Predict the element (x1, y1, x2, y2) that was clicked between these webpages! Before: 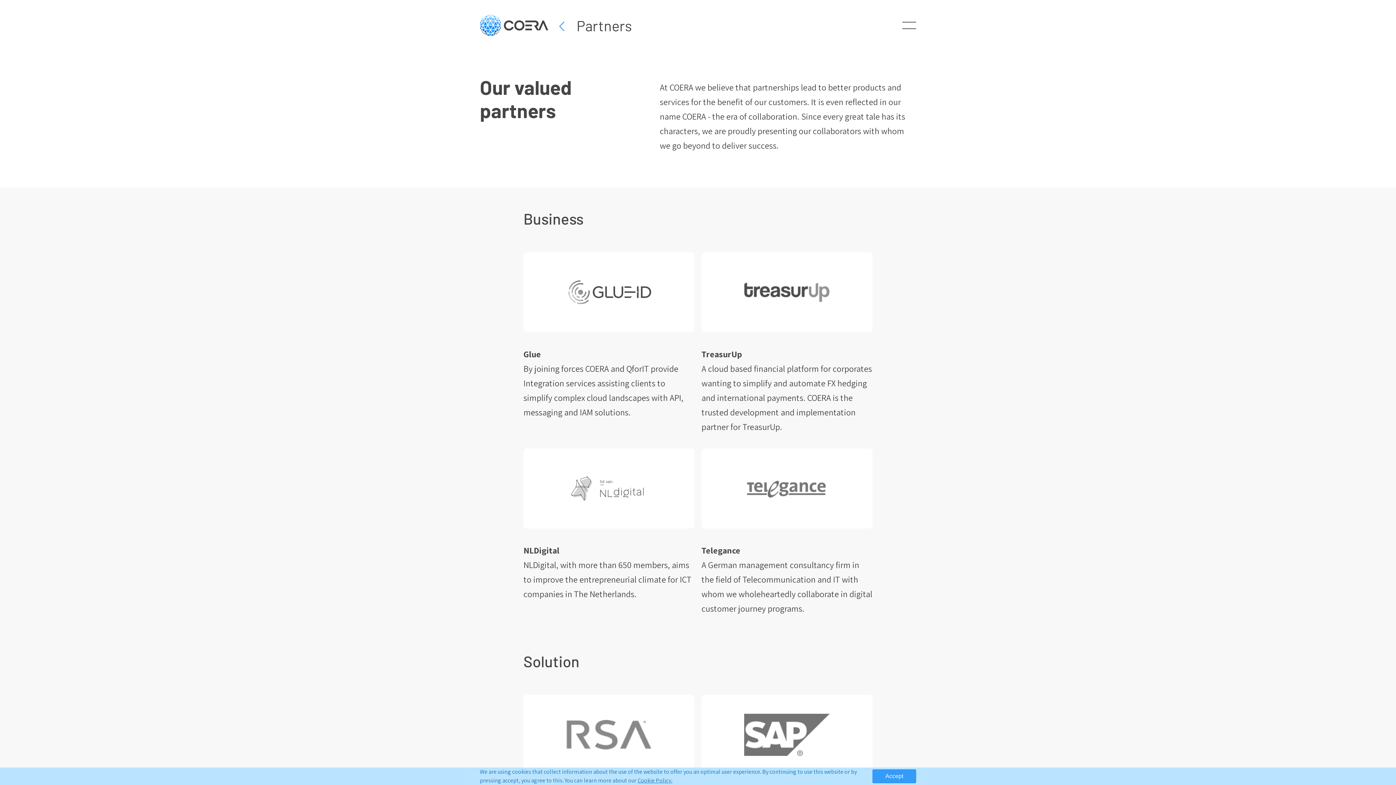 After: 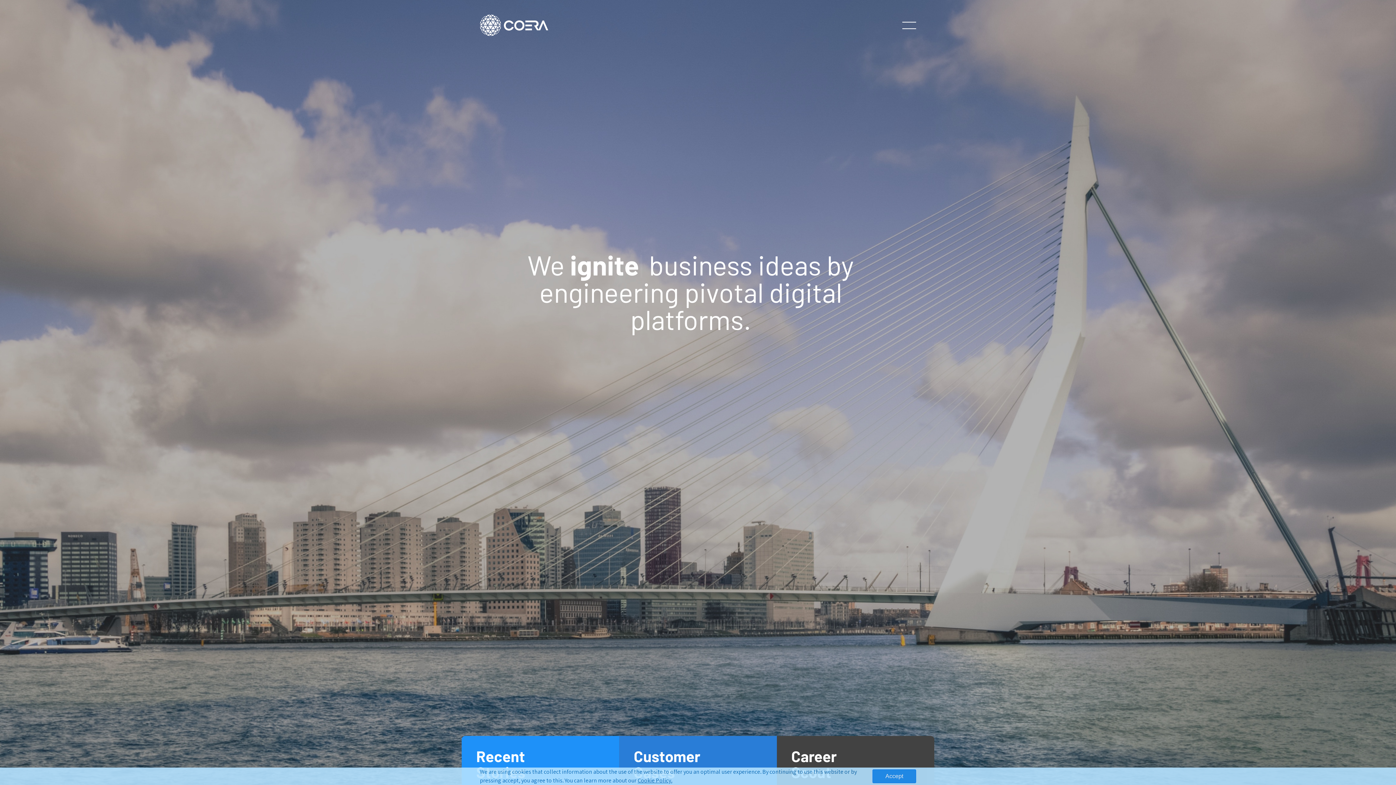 Action: bbox: (480, 14, 548, 36)